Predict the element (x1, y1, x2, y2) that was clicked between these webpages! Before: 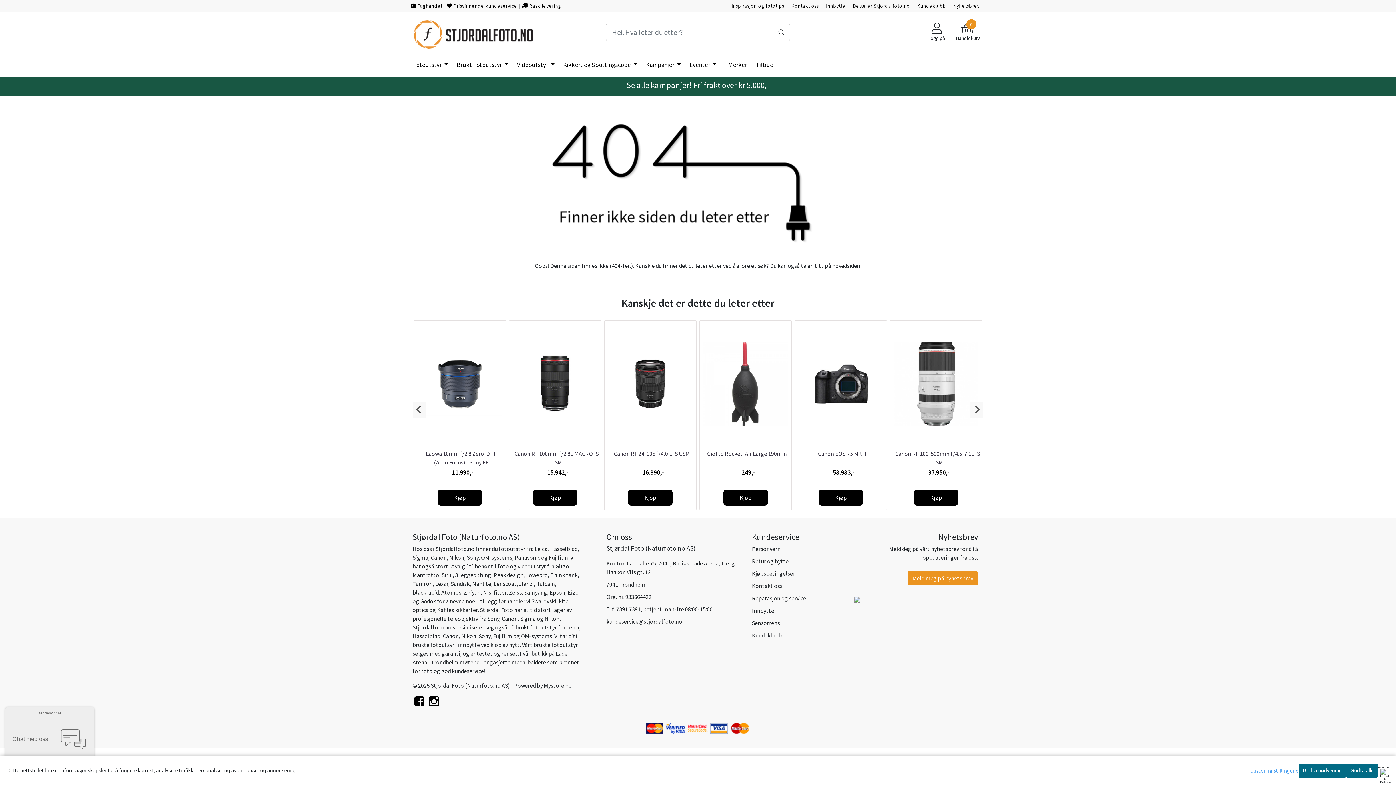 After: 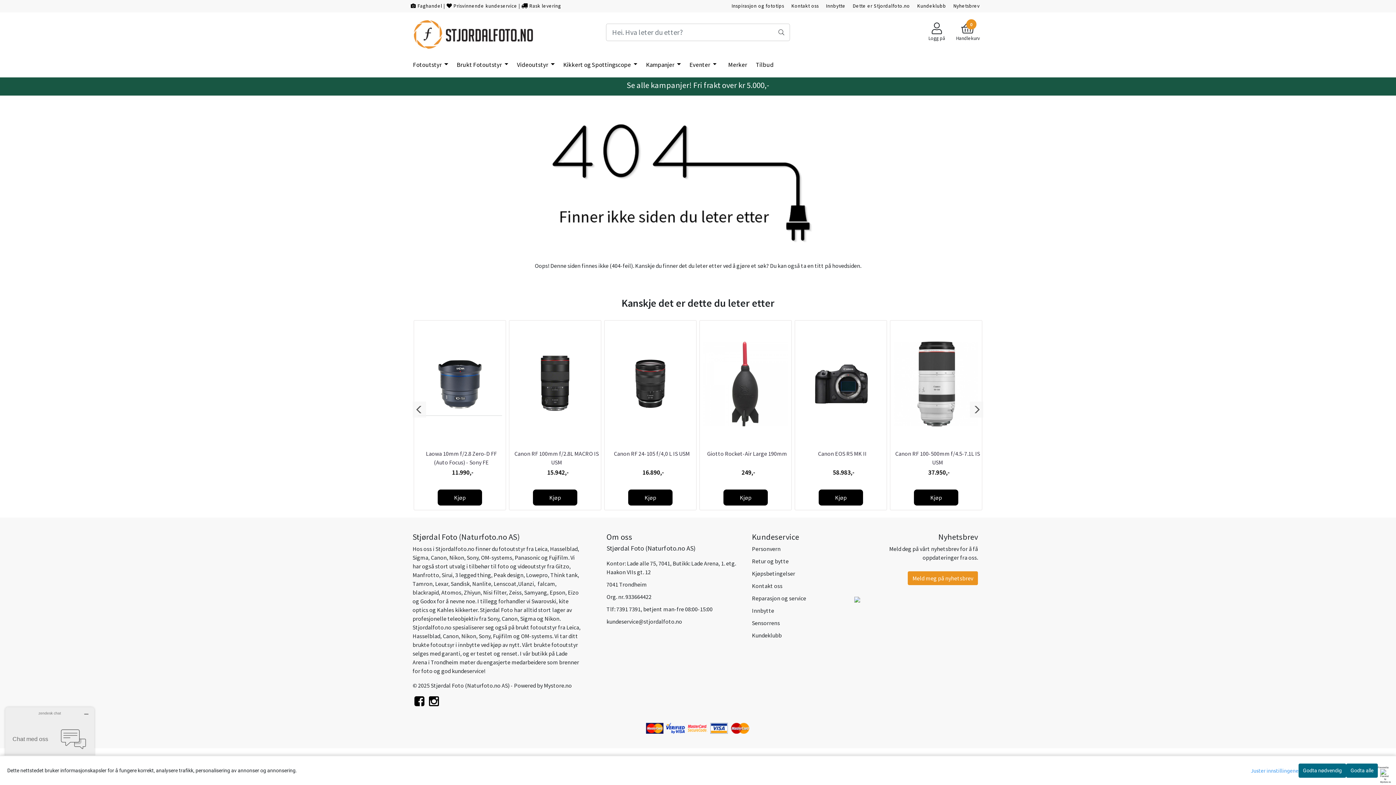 Action: bbox: (646, 724, 664, 731) label:  